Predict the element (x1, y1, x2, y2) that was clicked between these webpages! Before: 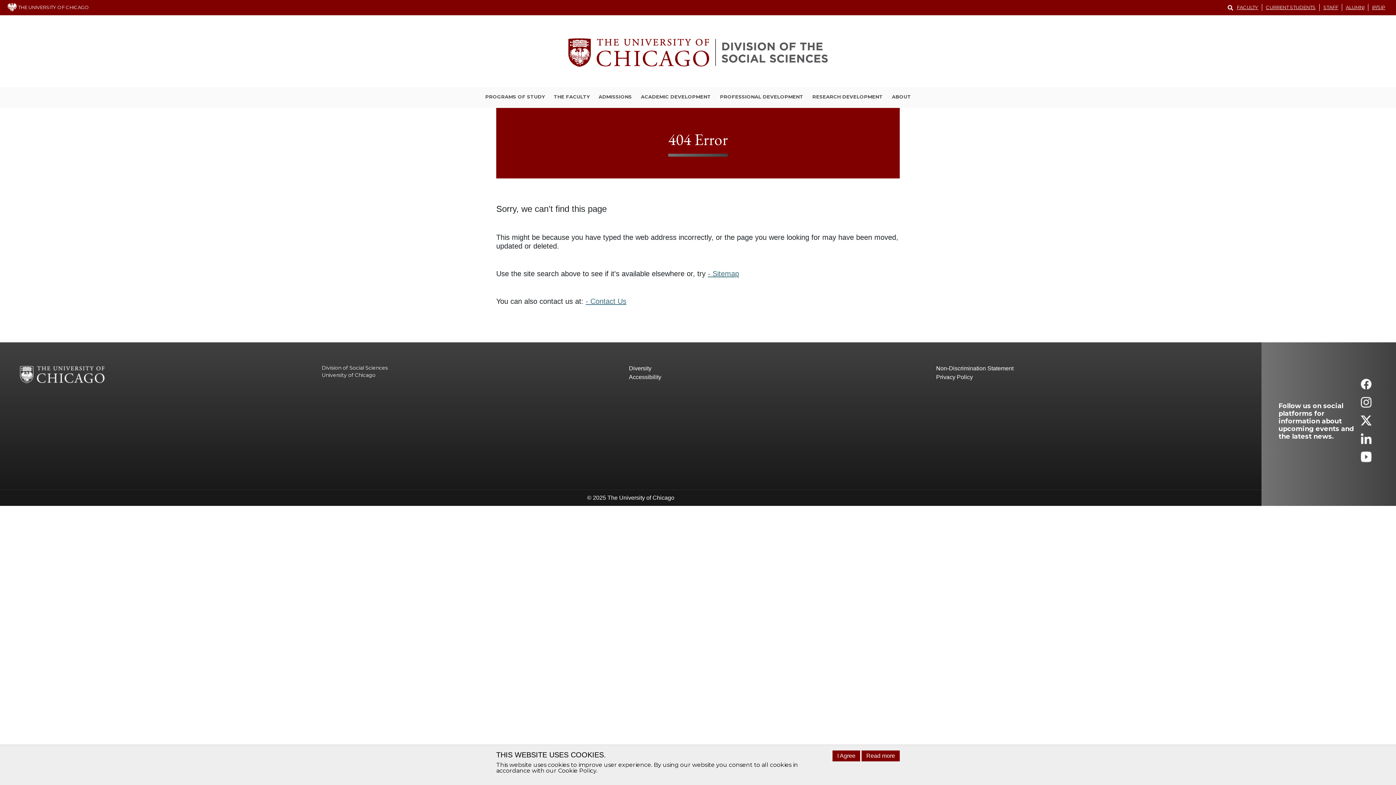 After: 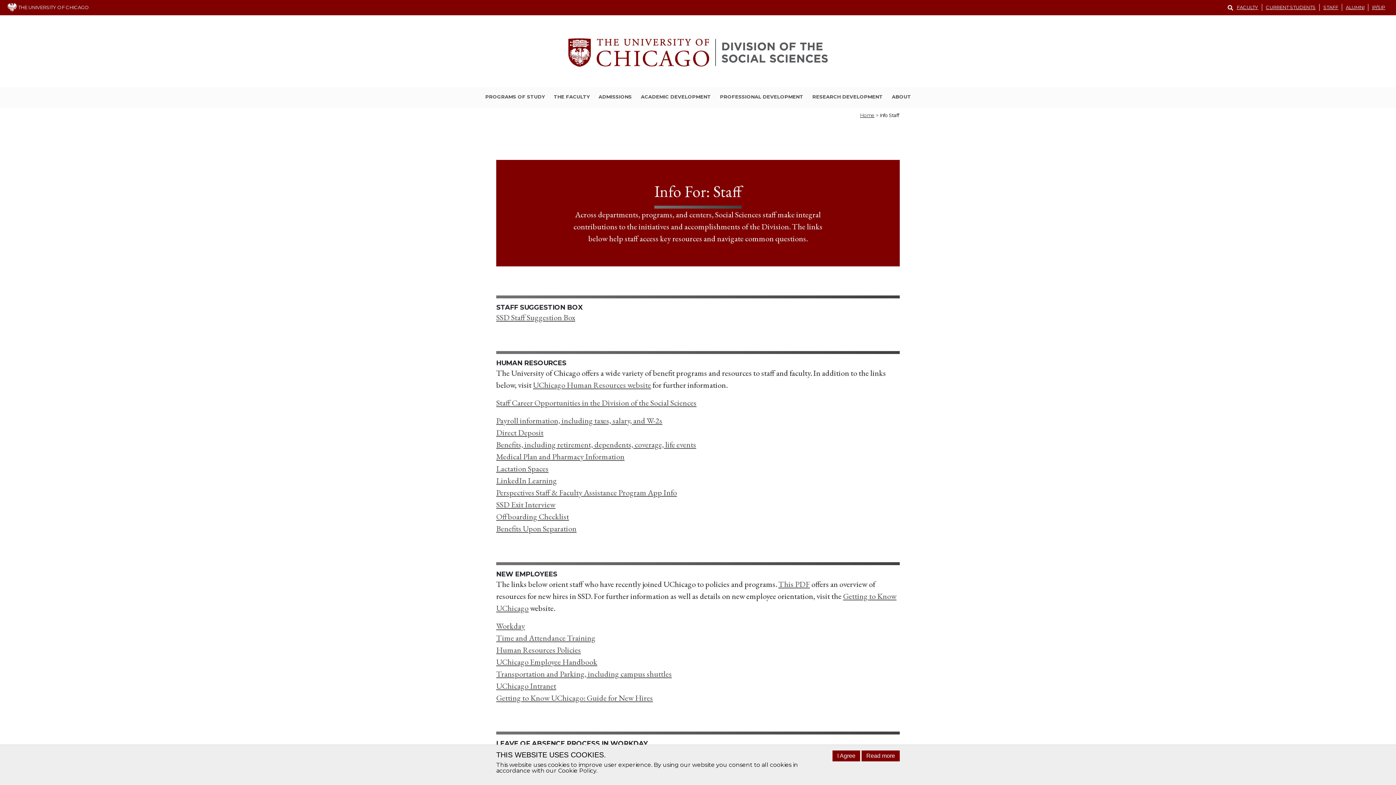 Action: bbox: (1320, 4, 1342, 10) label: STAFF